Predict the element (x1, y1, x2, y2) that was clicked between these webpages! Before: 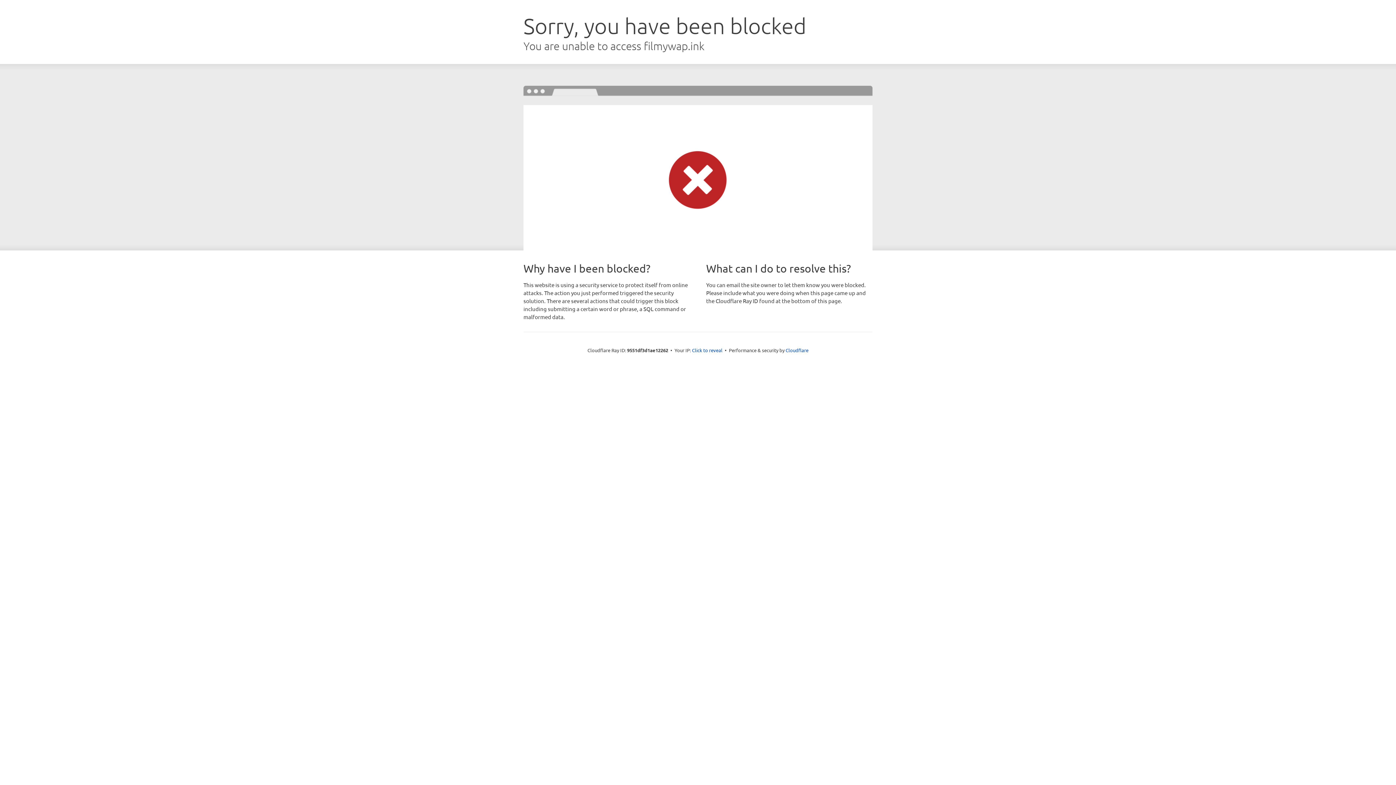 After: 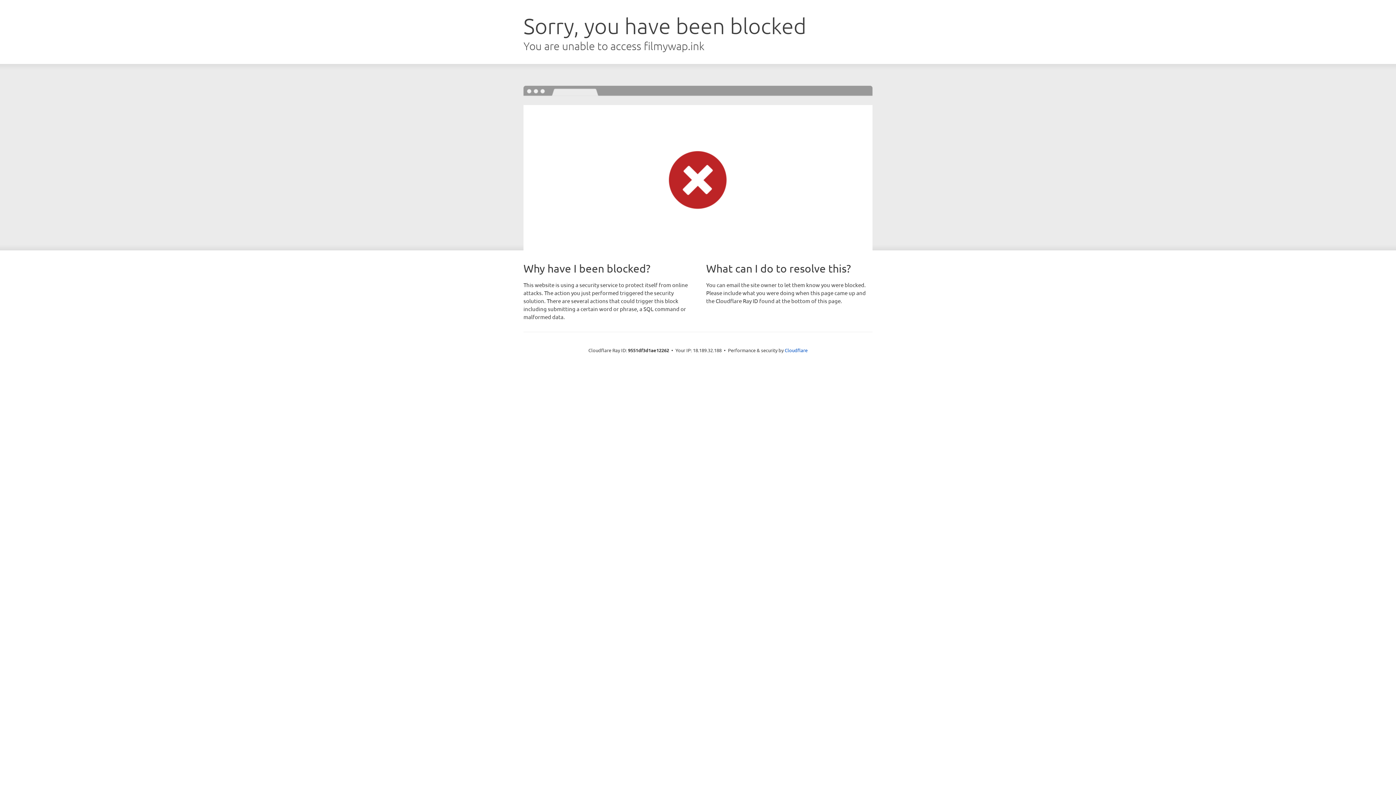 Action: bbox: (692, 346, 722, 353) label: Click to reveal